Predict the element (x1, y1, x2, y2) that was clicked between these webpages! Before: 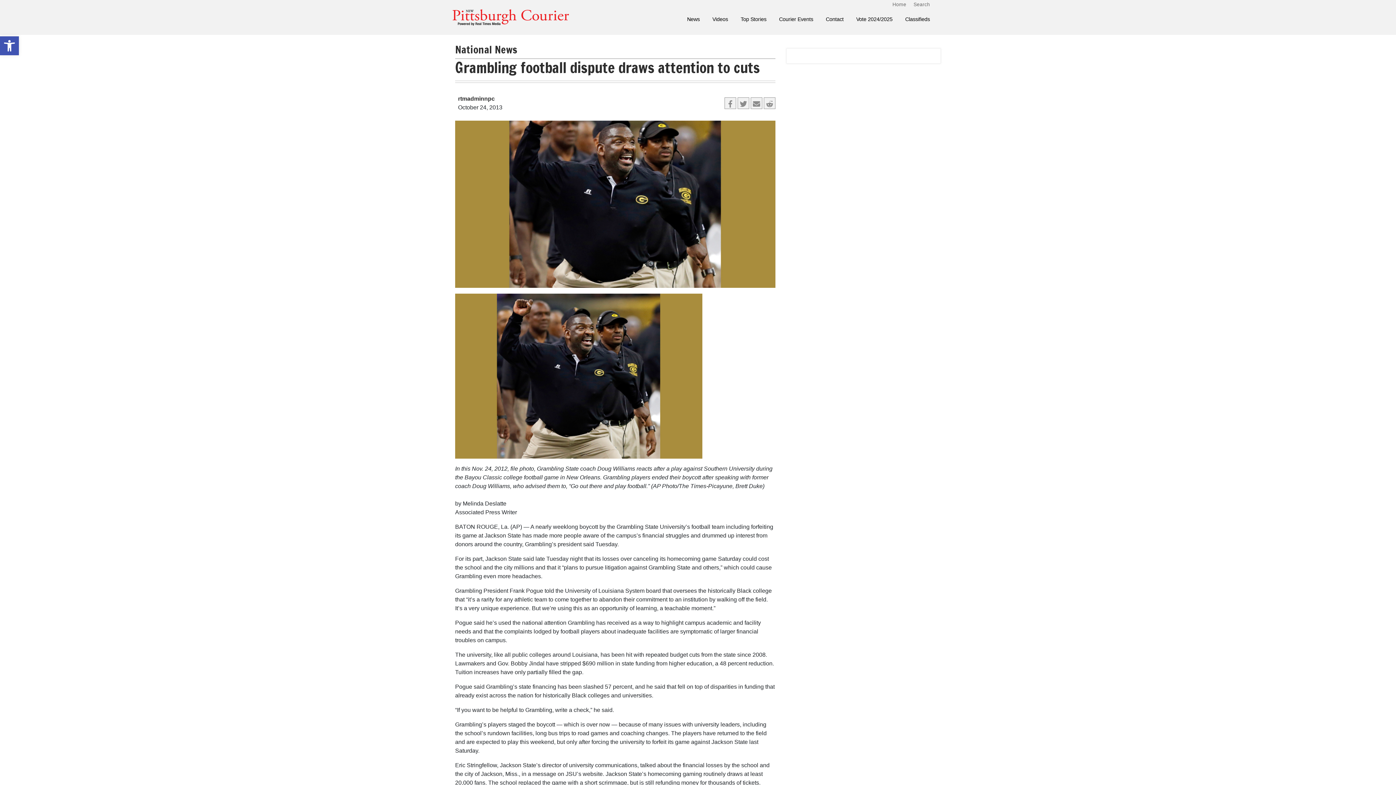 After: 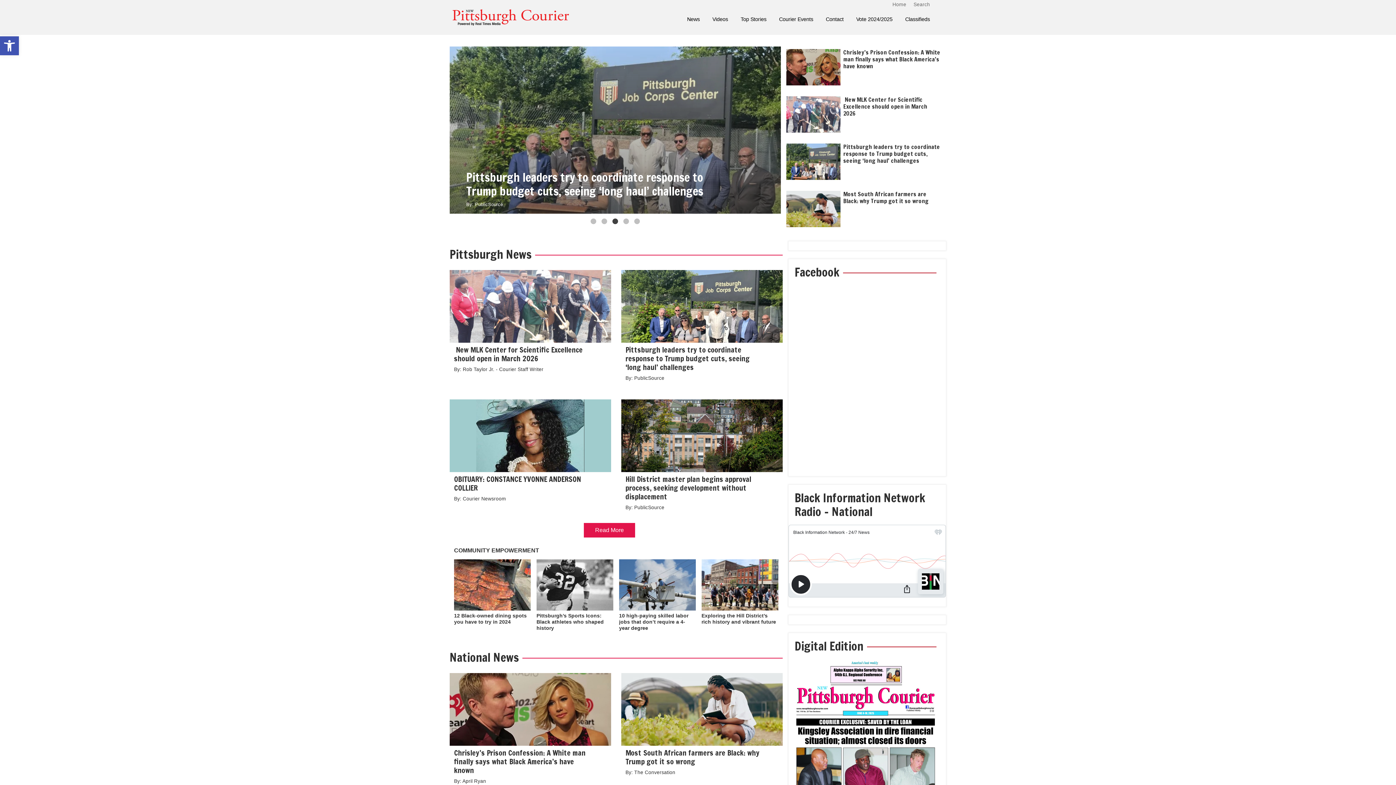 Action: bbox: (449, 13, 572, 20)